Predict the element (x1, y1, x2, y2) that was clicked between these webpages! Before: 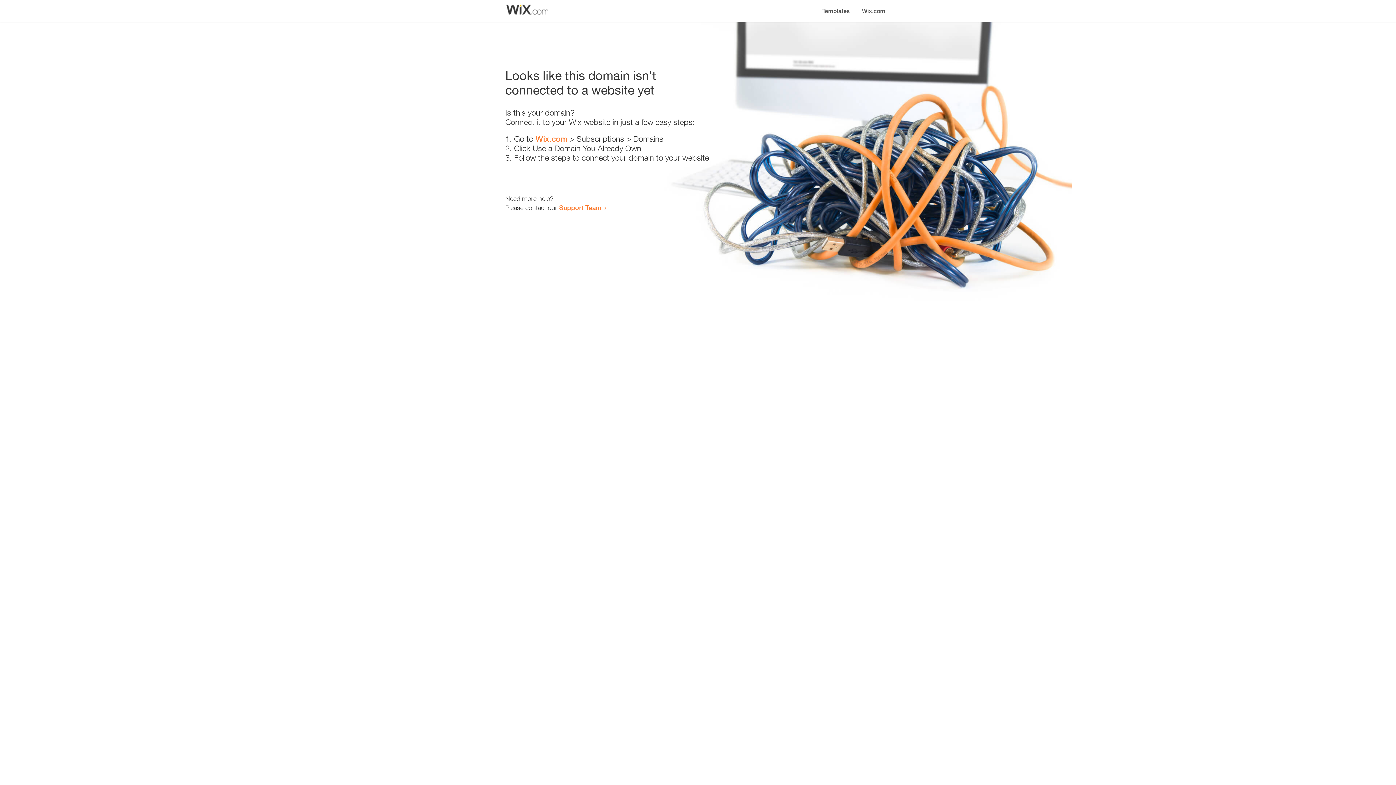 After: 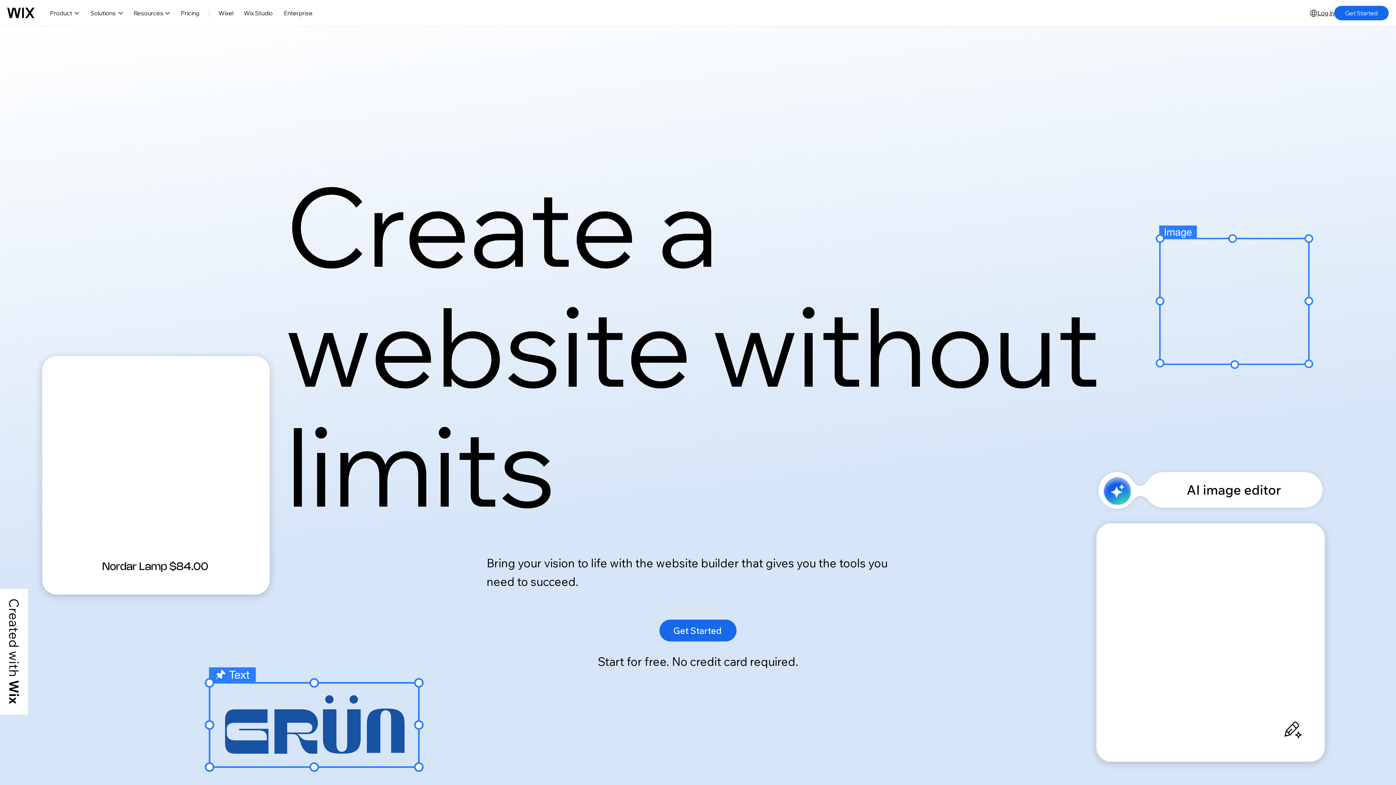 Action: label: Wix.com bbox: (535, 134, 567, 143)